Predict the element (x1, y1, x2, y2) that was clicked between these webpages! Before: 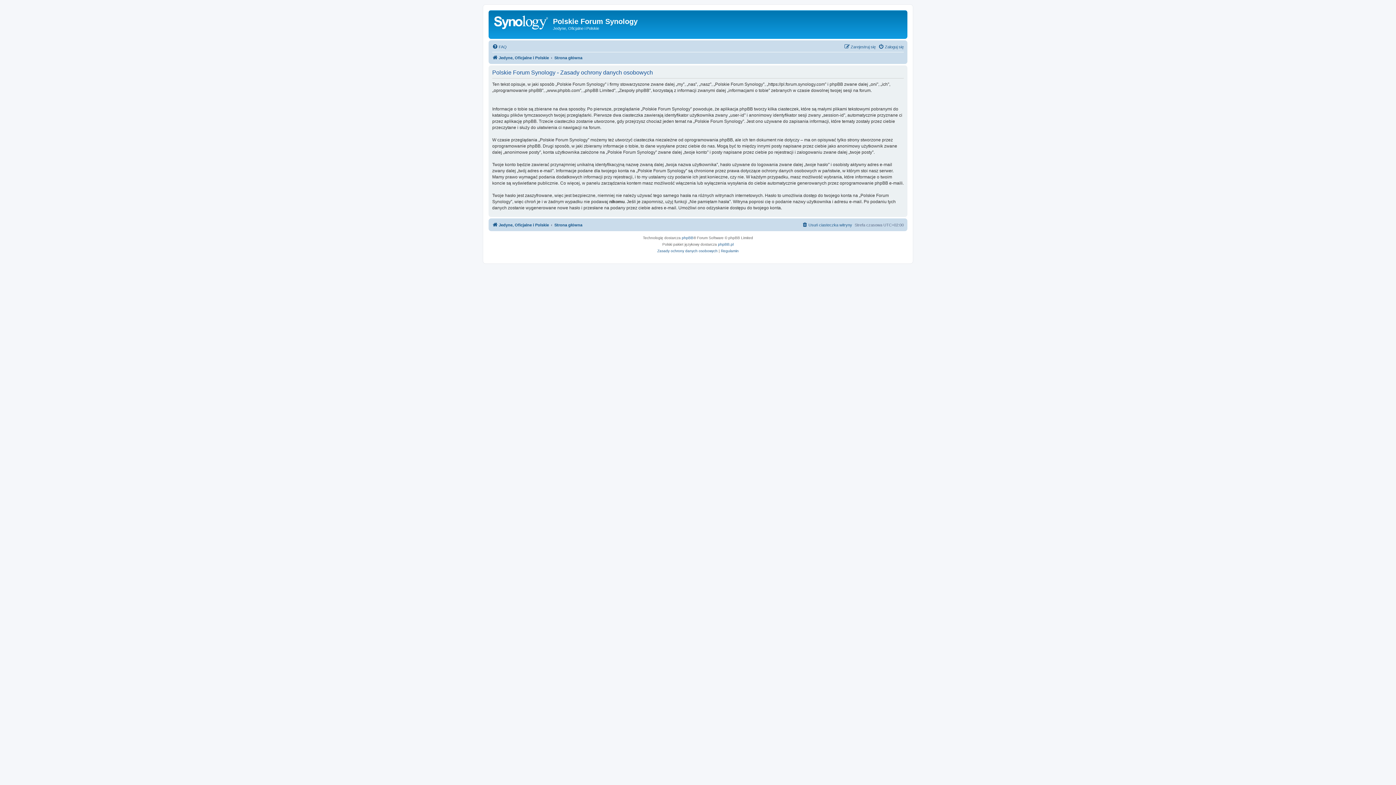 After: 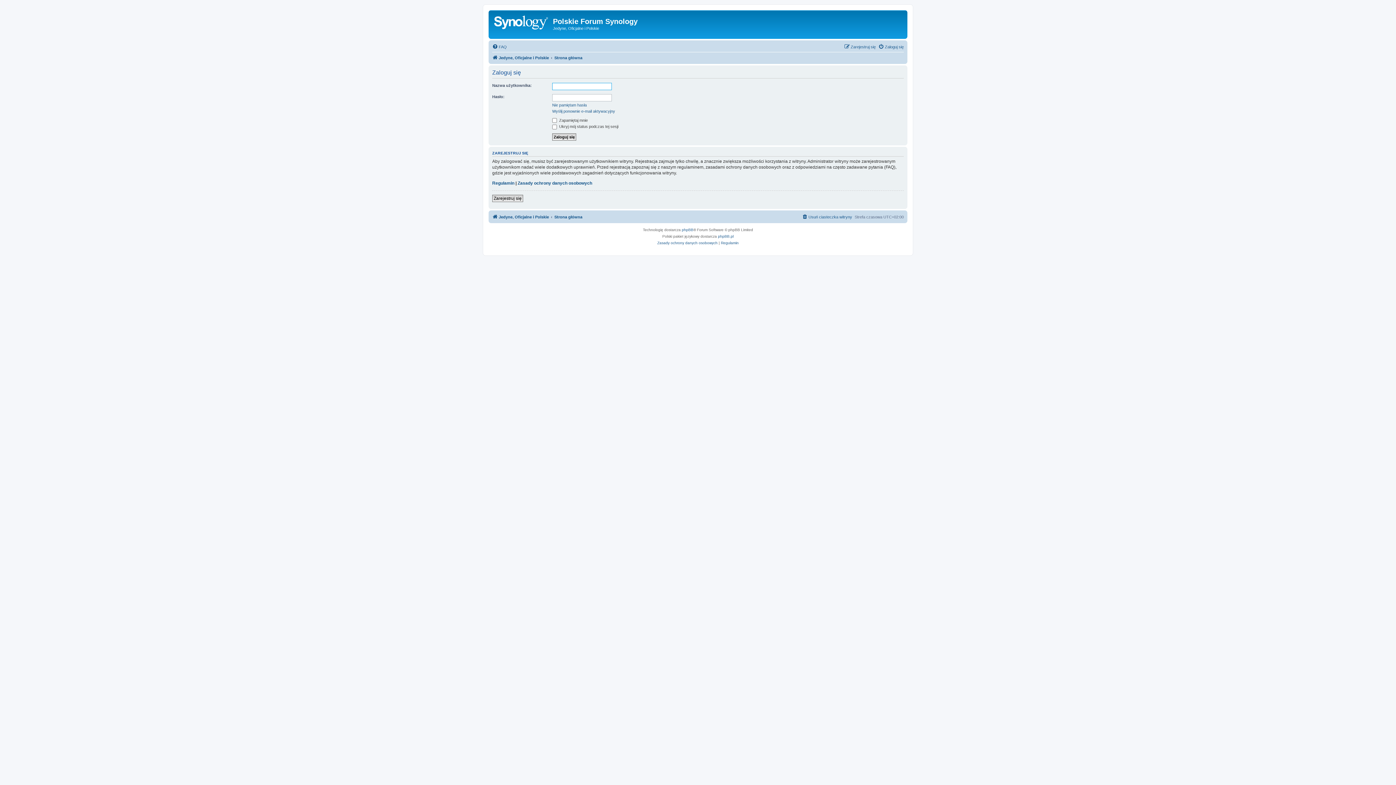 Action: bbox: (878, 42, 904, 51) label: Zaloguj się